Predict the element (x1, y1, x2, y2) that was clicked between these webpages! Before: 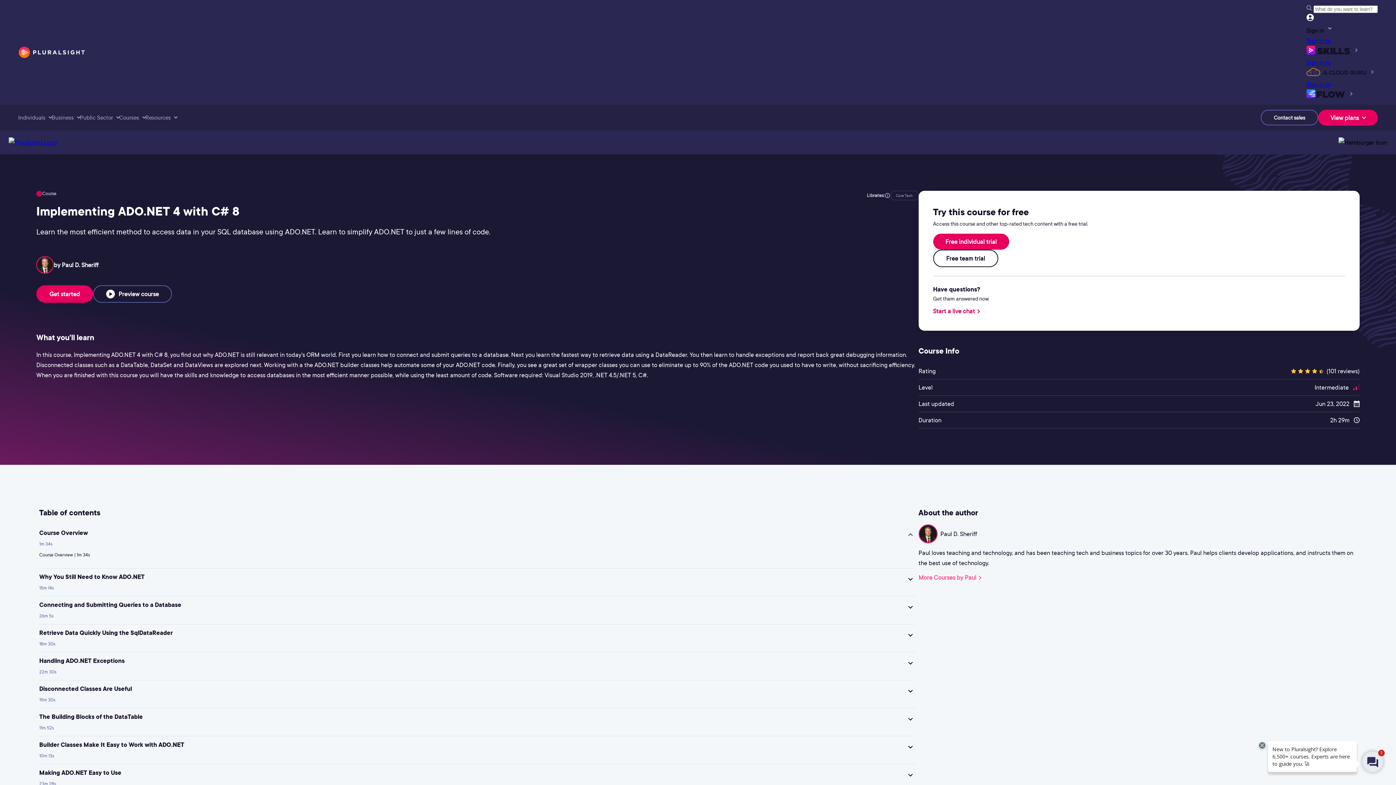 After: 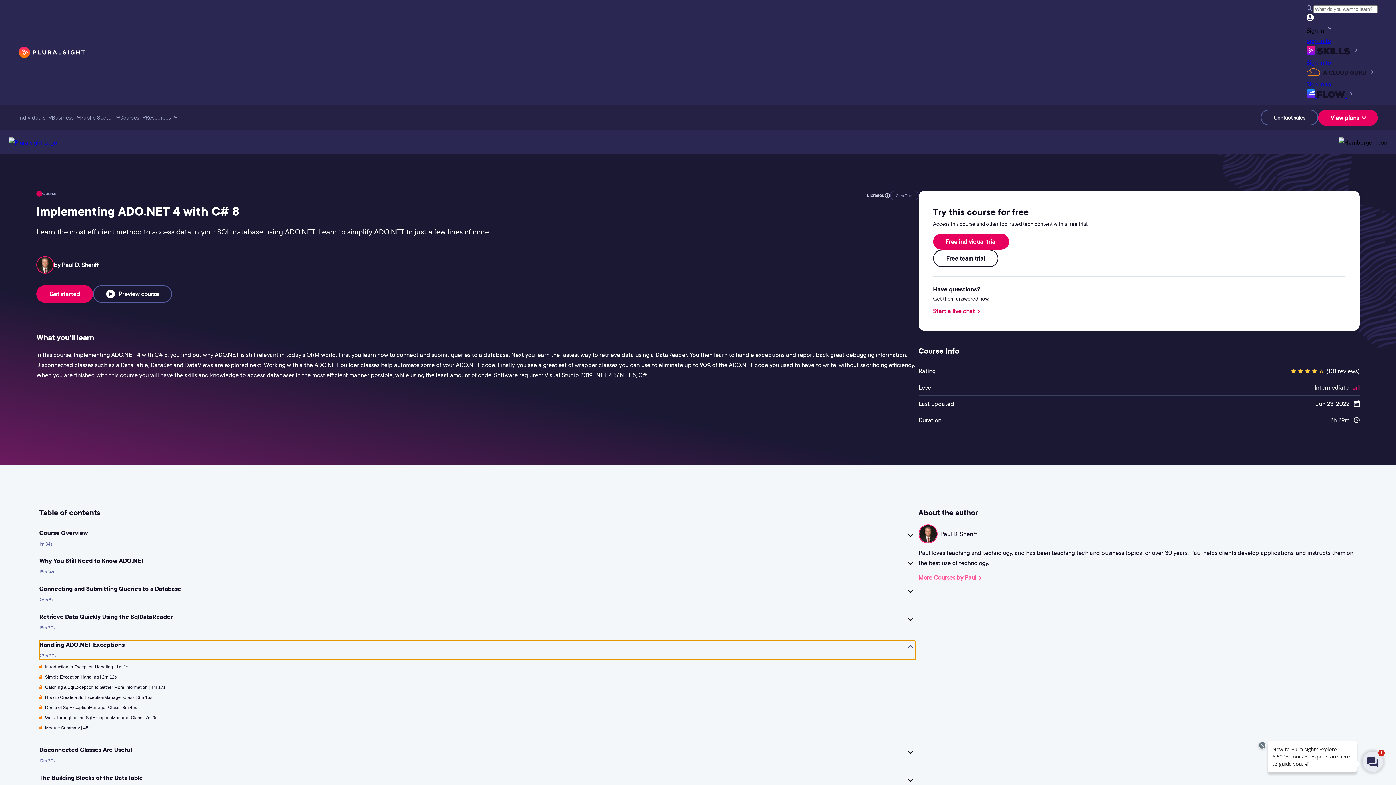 Action: bbox: (39, 656, 915, 675) label: Handling ADO.NET Exceptions
22m 30s